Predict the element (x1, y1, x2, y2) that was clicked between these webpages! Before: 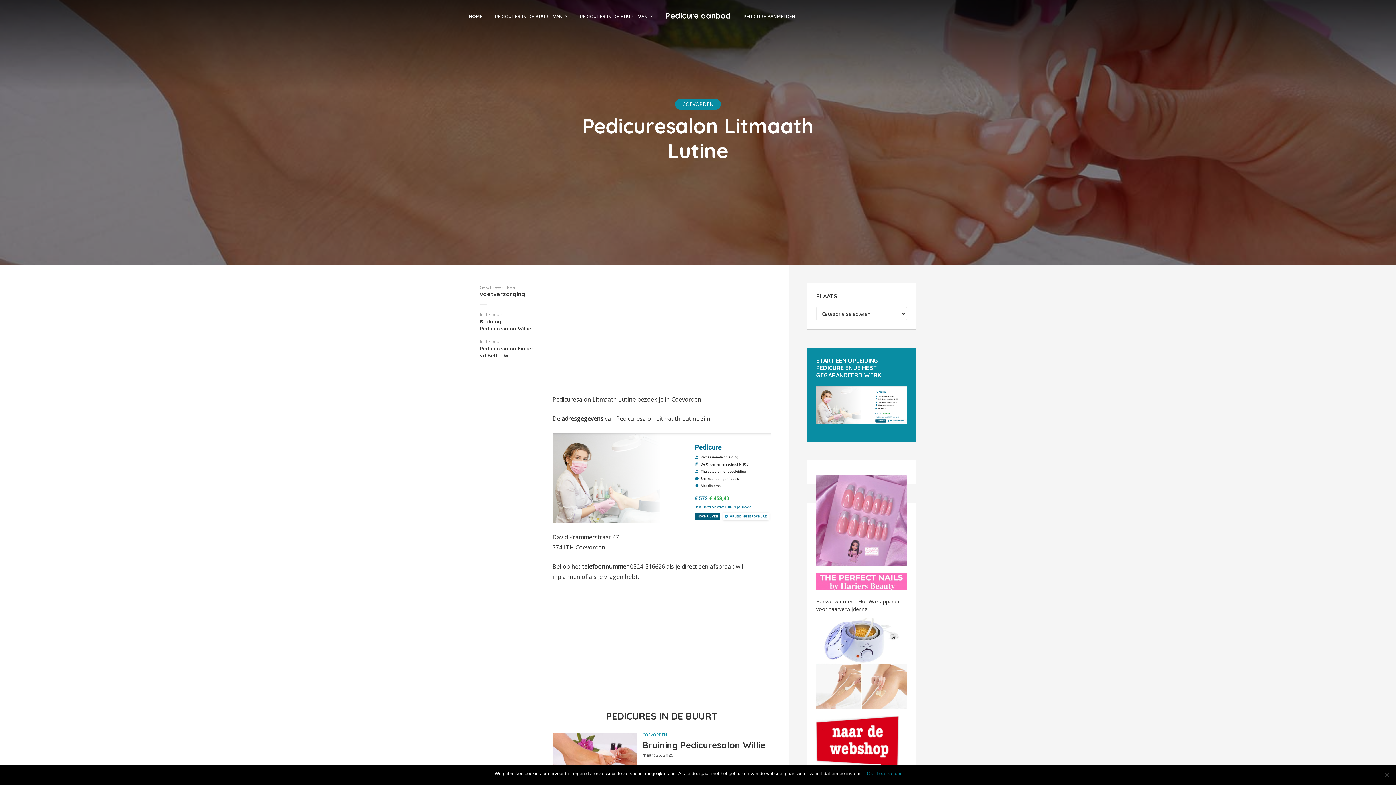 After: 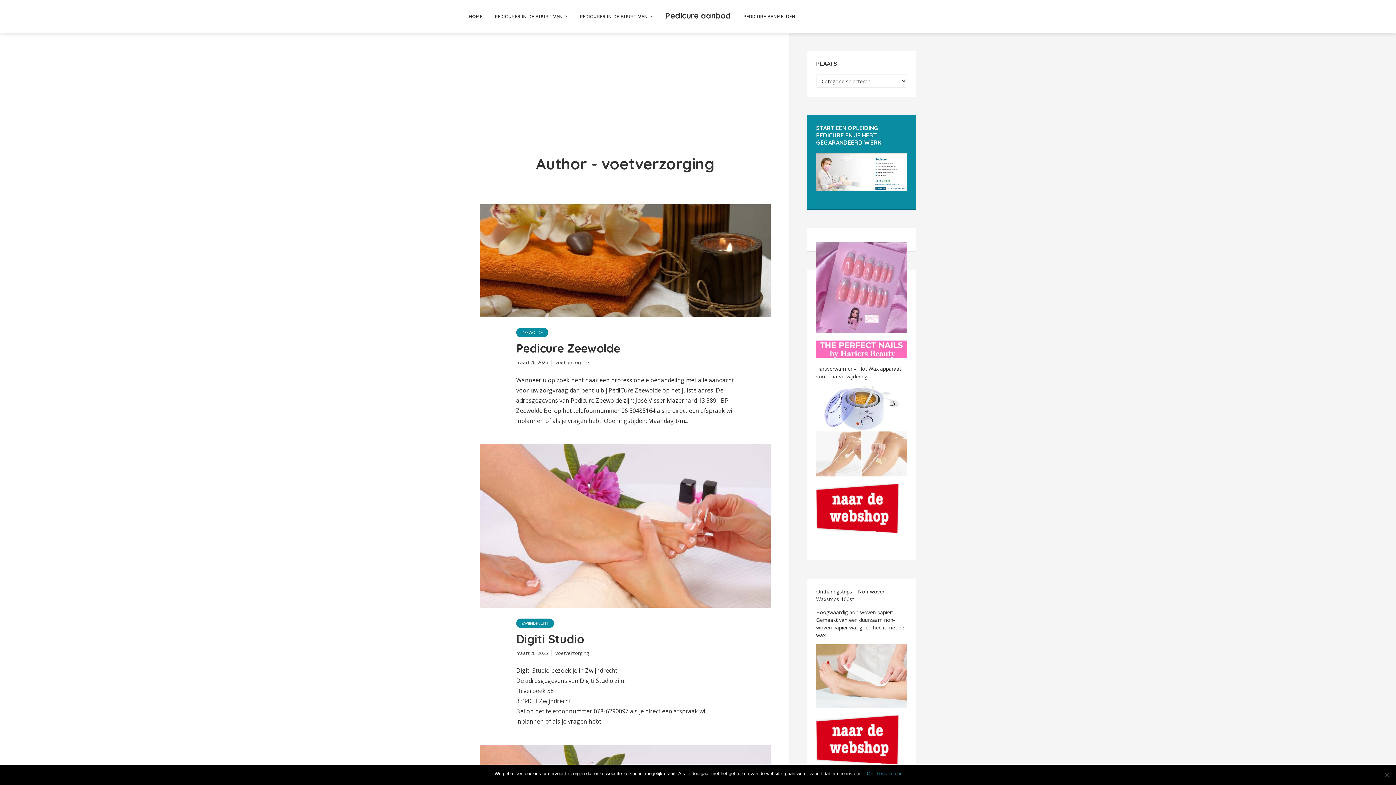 Action: label: voetverzorging bbox: (480, 291, 534, 297)